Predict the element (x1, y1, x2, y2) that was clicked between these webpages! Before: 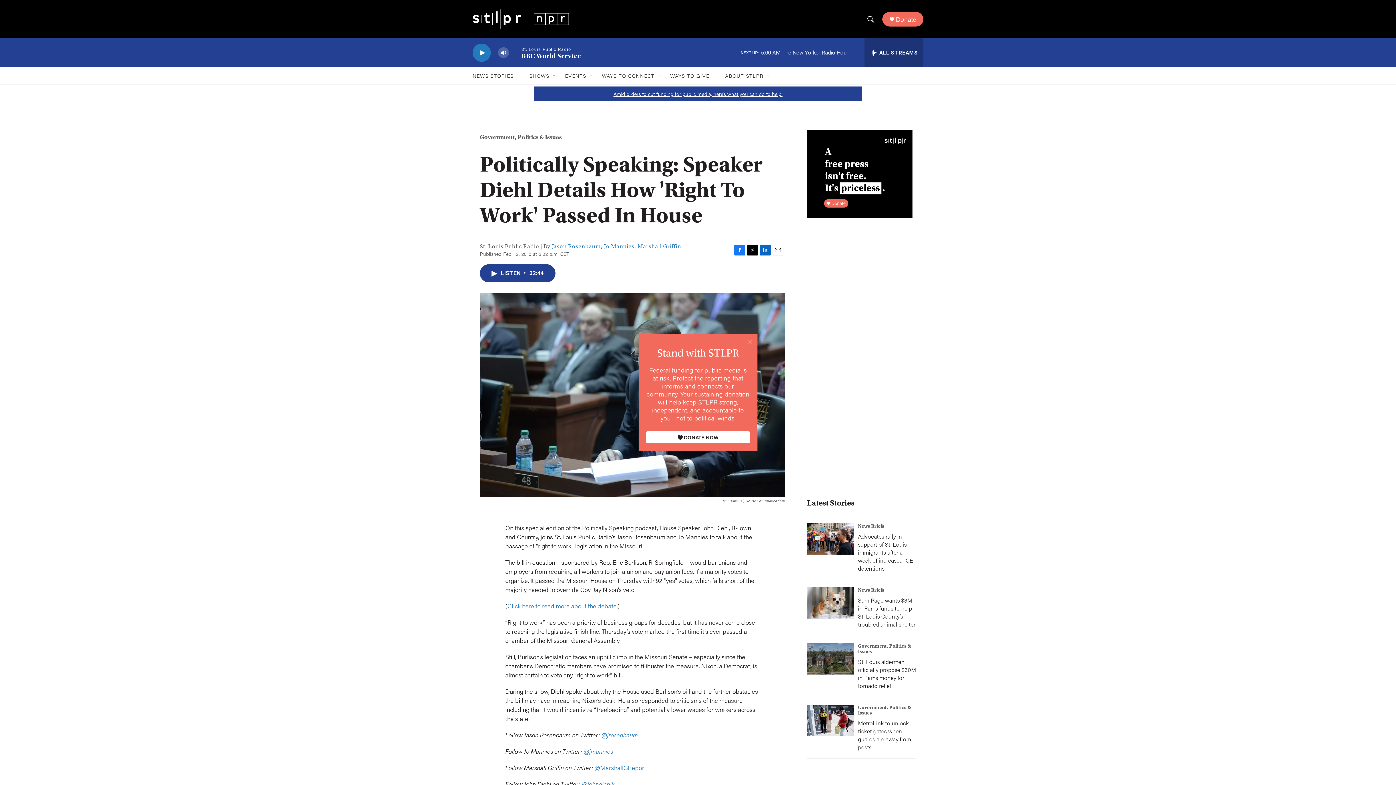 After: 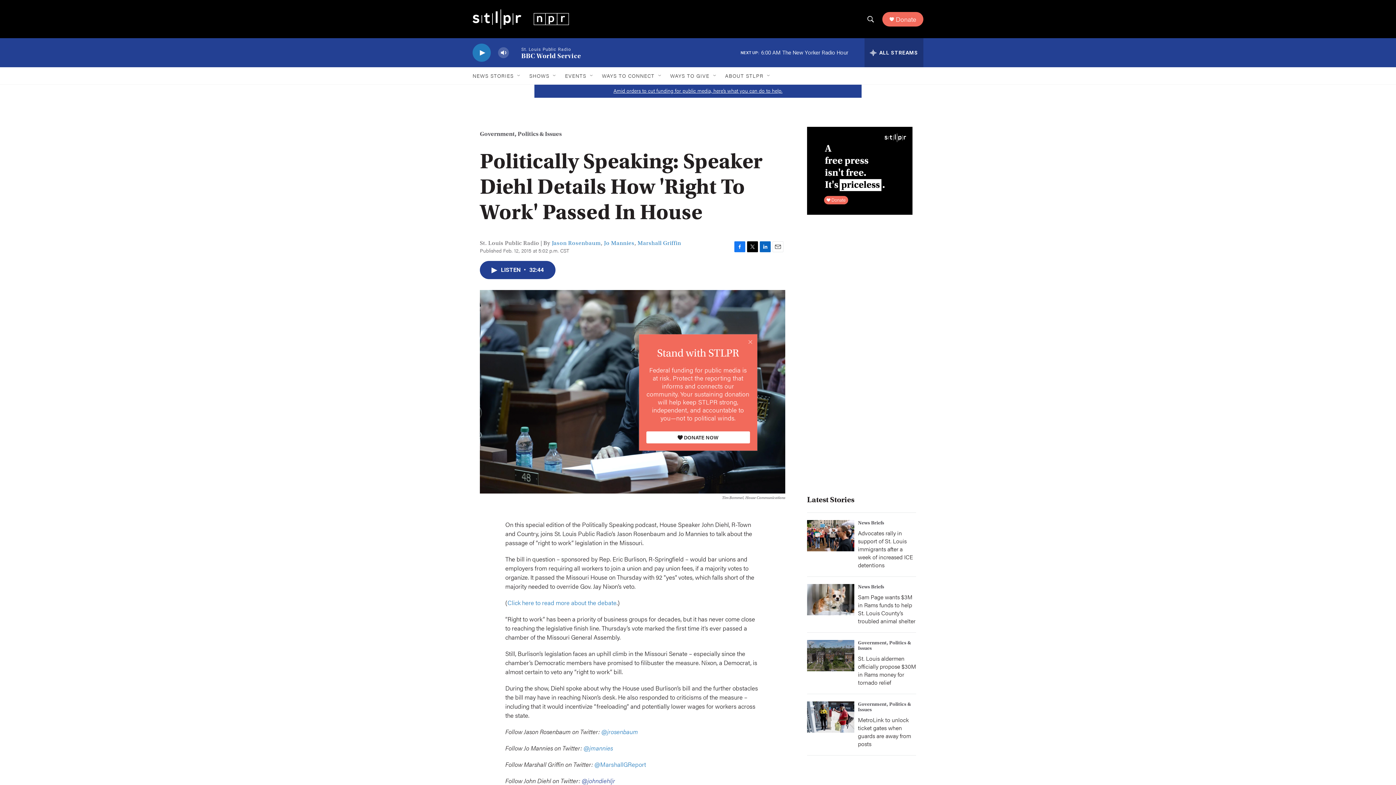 Action: label: @johndiehljr bbox: (581, 780, 615, 788)